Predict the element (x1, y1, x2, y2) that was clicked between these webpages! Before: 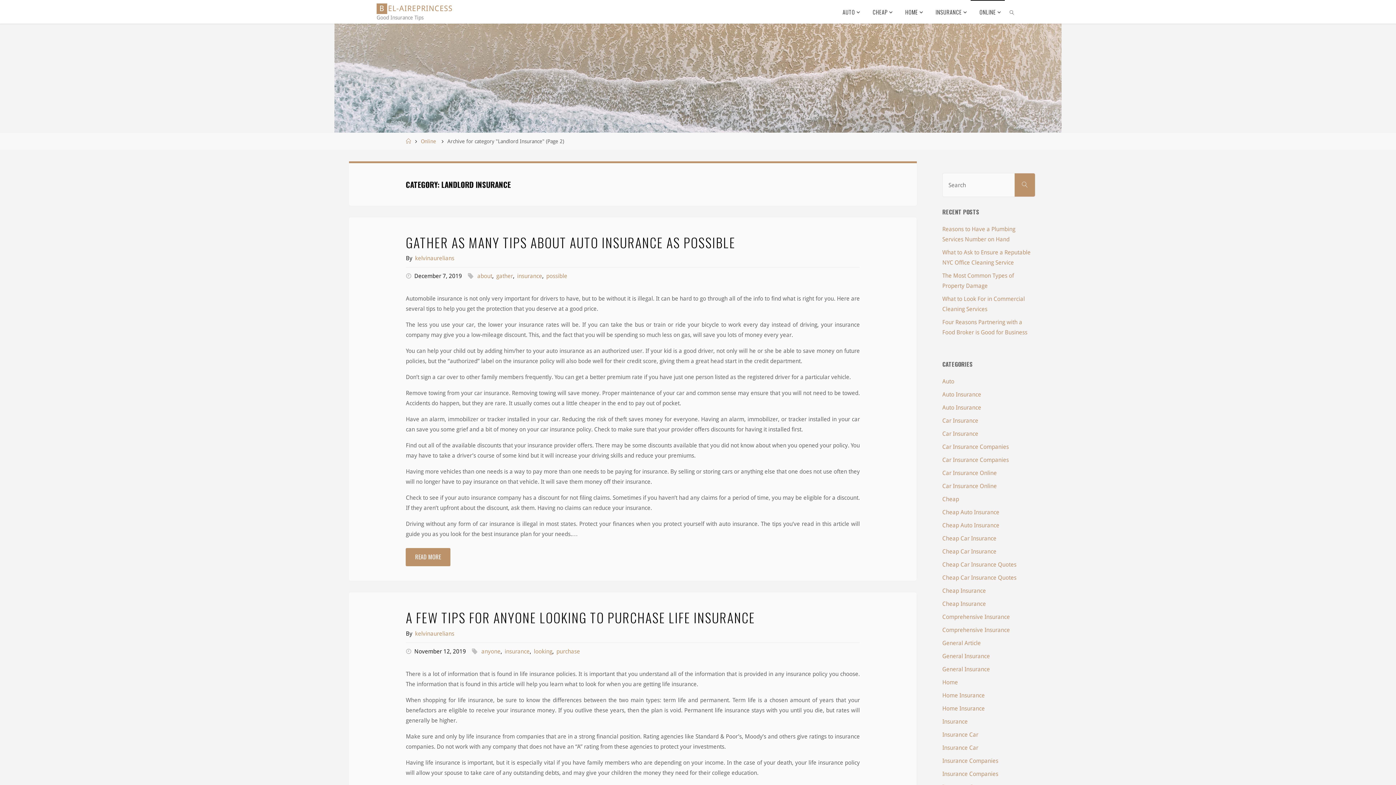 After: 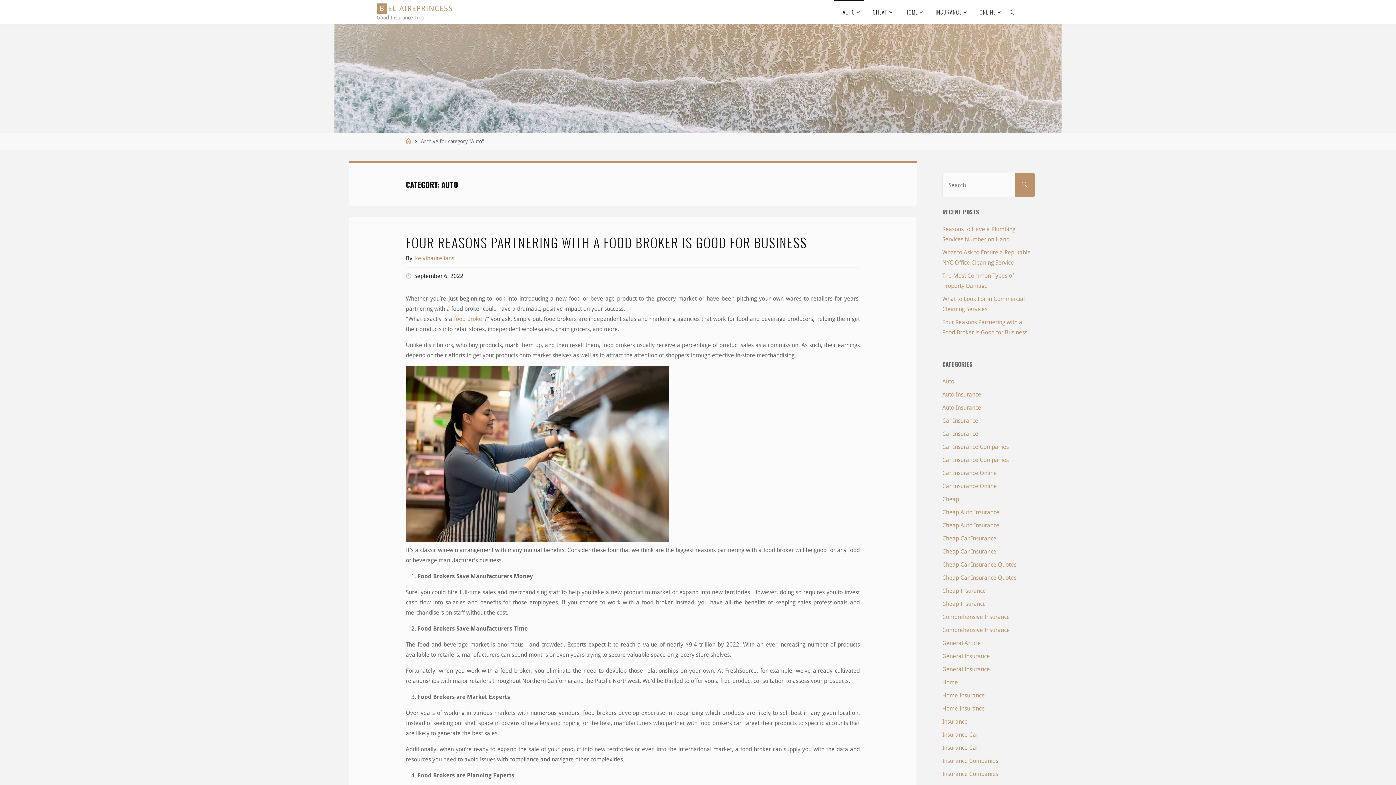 Action: label: AUTO bbox: (834, 0, 864, 23)